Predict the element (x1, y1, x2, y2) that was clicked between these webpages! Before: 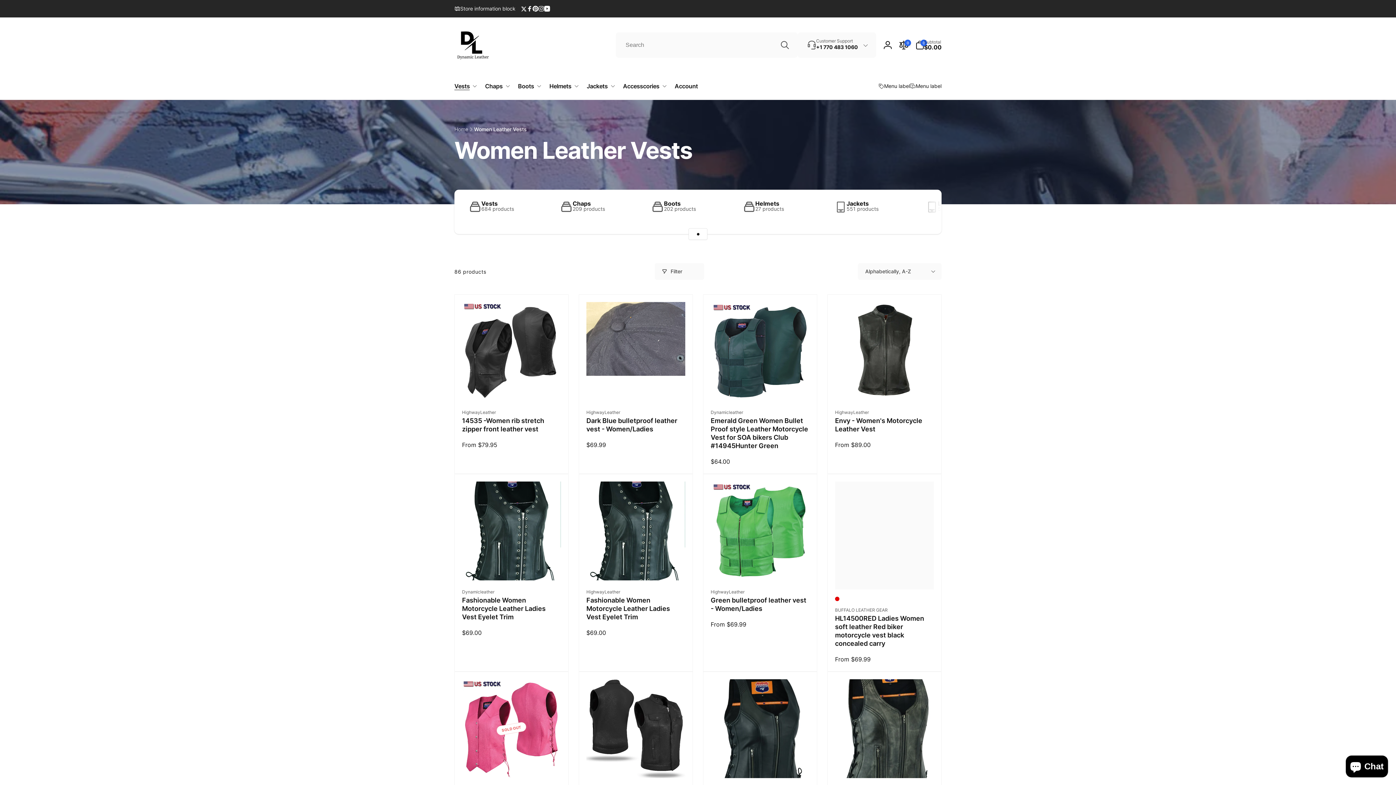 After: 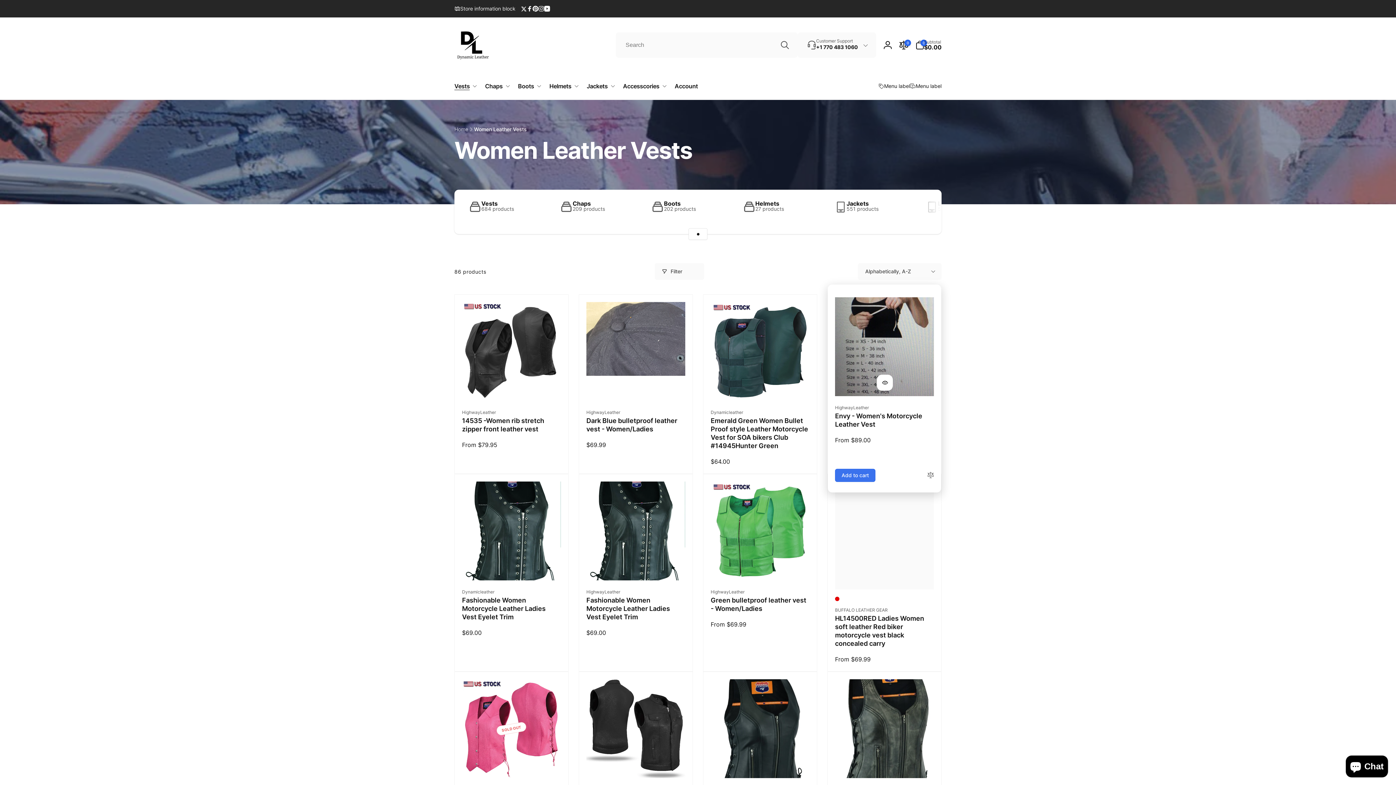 Action: bbox: (877, 379, 893, 395) label: Envy - Women's Motorcycle Leather Vest